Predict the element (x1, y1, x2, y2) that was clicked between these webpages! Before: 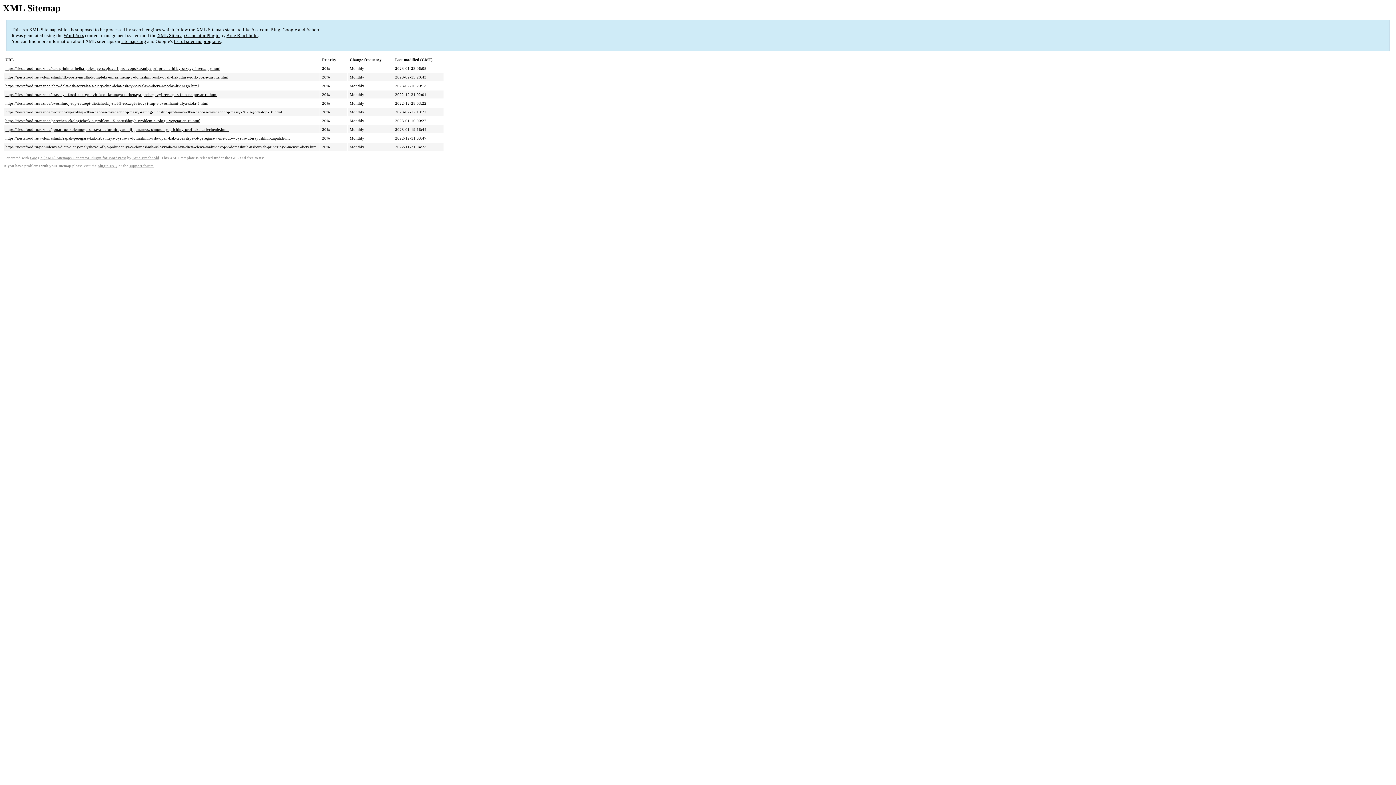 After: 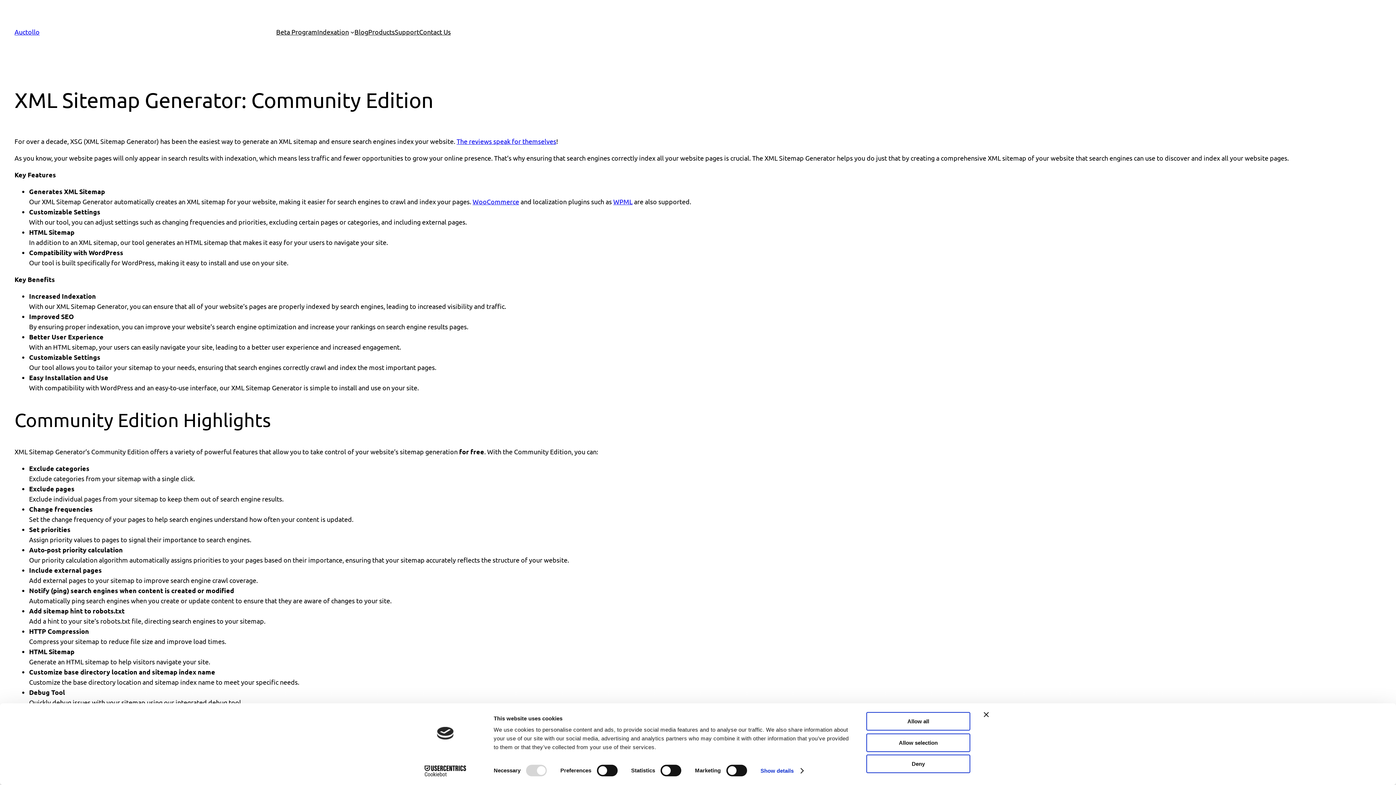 Action: bbox: (30, 156, 126, 160) label: Google (XML) Sitemaps Generator Plugin for WordPress